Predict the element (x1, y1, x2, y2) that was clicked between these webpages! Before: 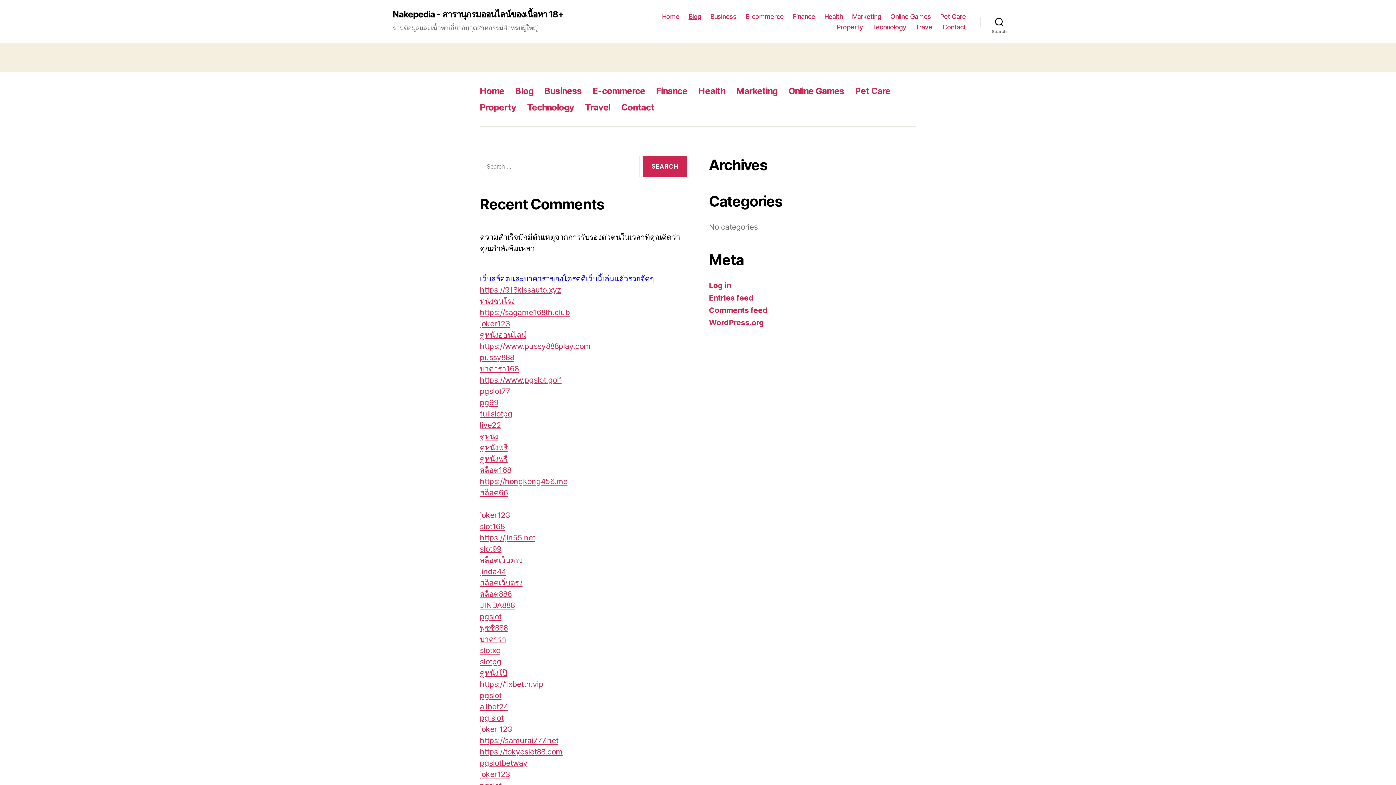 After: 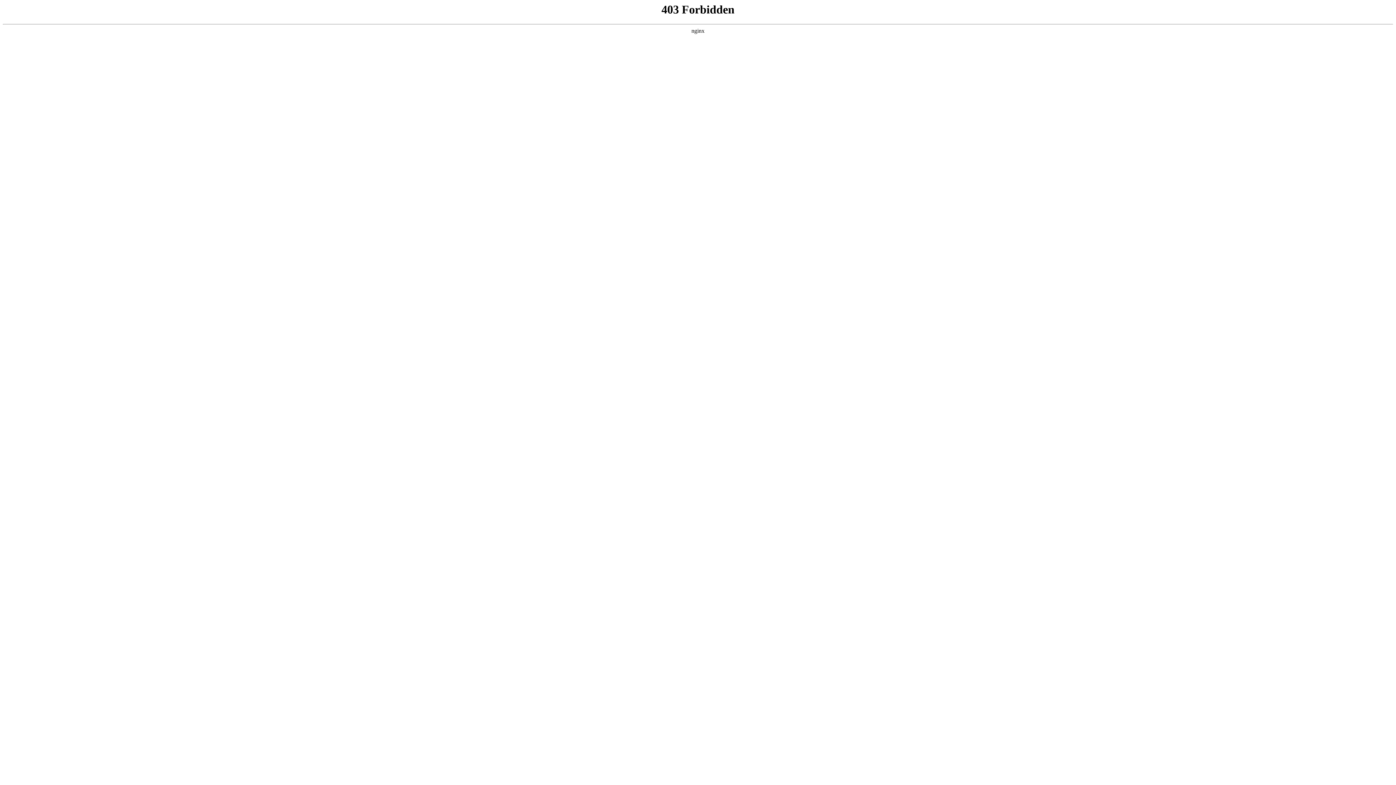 Action: label: WordPress.org bbox: (709, 318, 764, 327)